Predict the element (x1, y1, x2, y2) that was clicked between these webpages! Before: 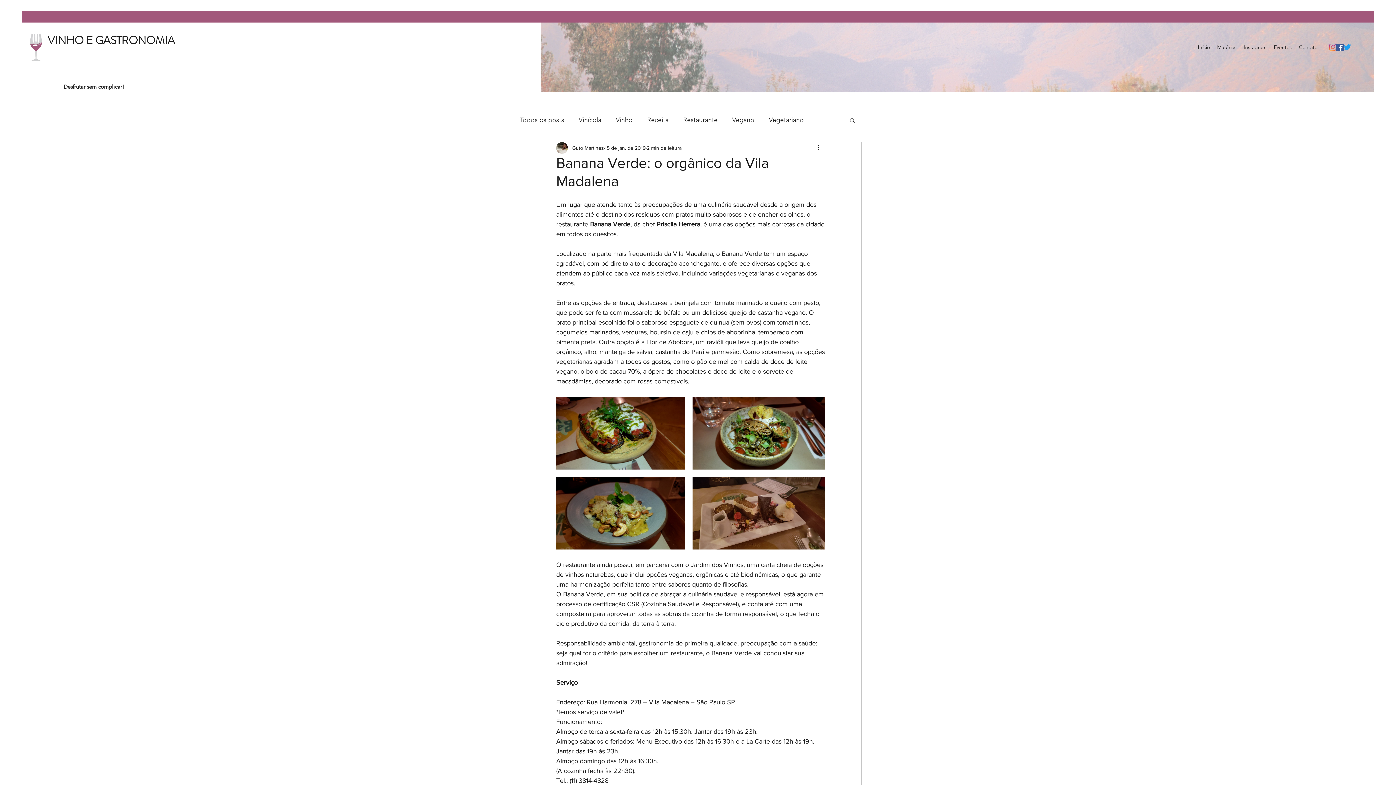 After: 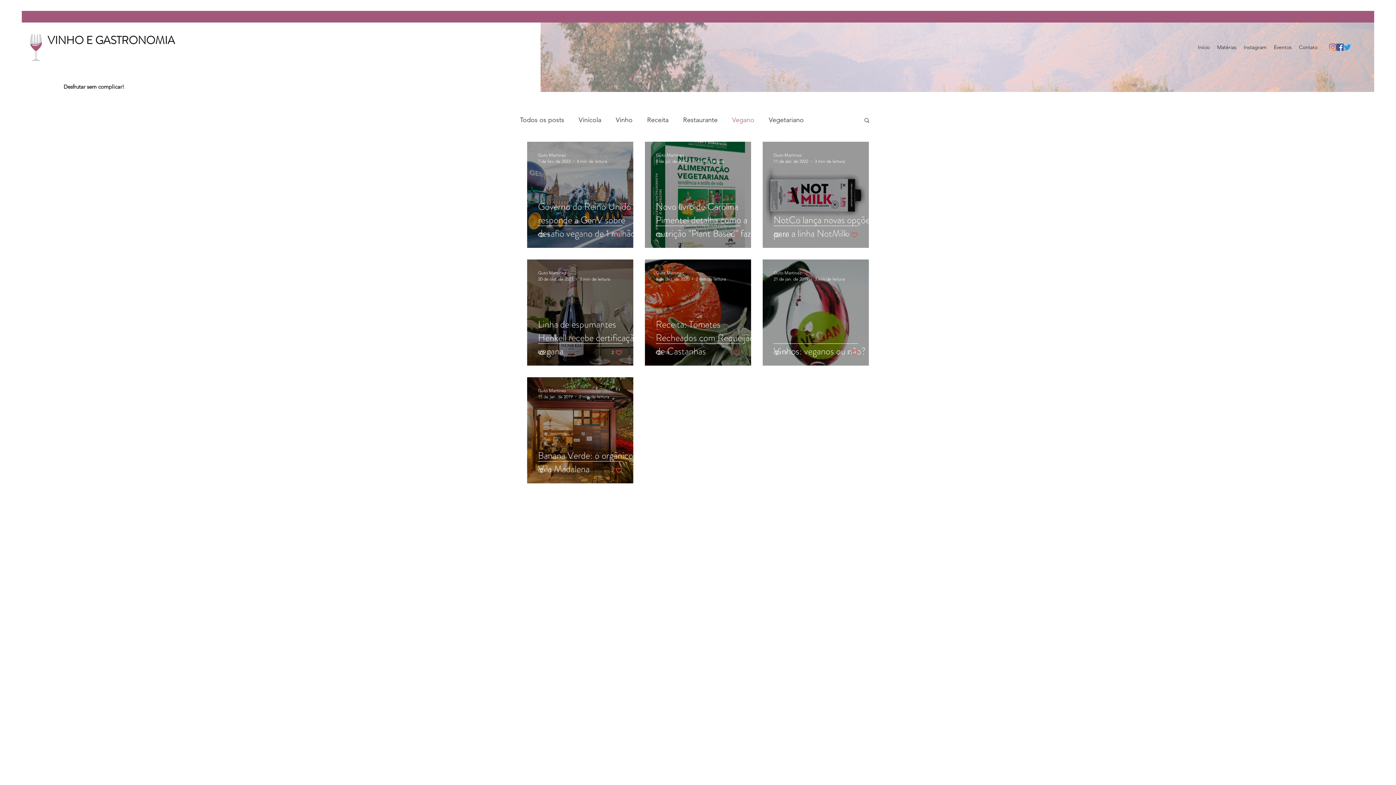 Action: bbox: (732, 114, 754, 125) label: Vegano